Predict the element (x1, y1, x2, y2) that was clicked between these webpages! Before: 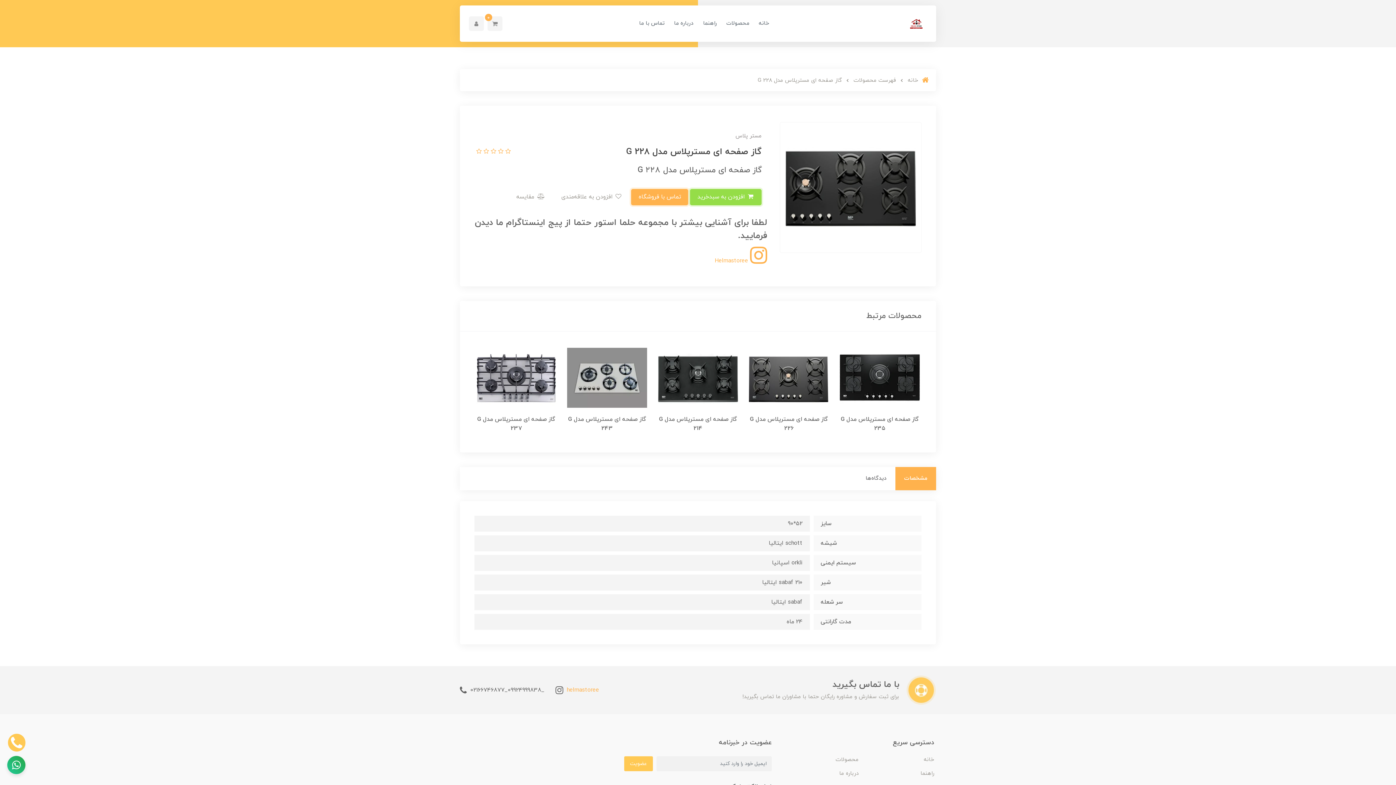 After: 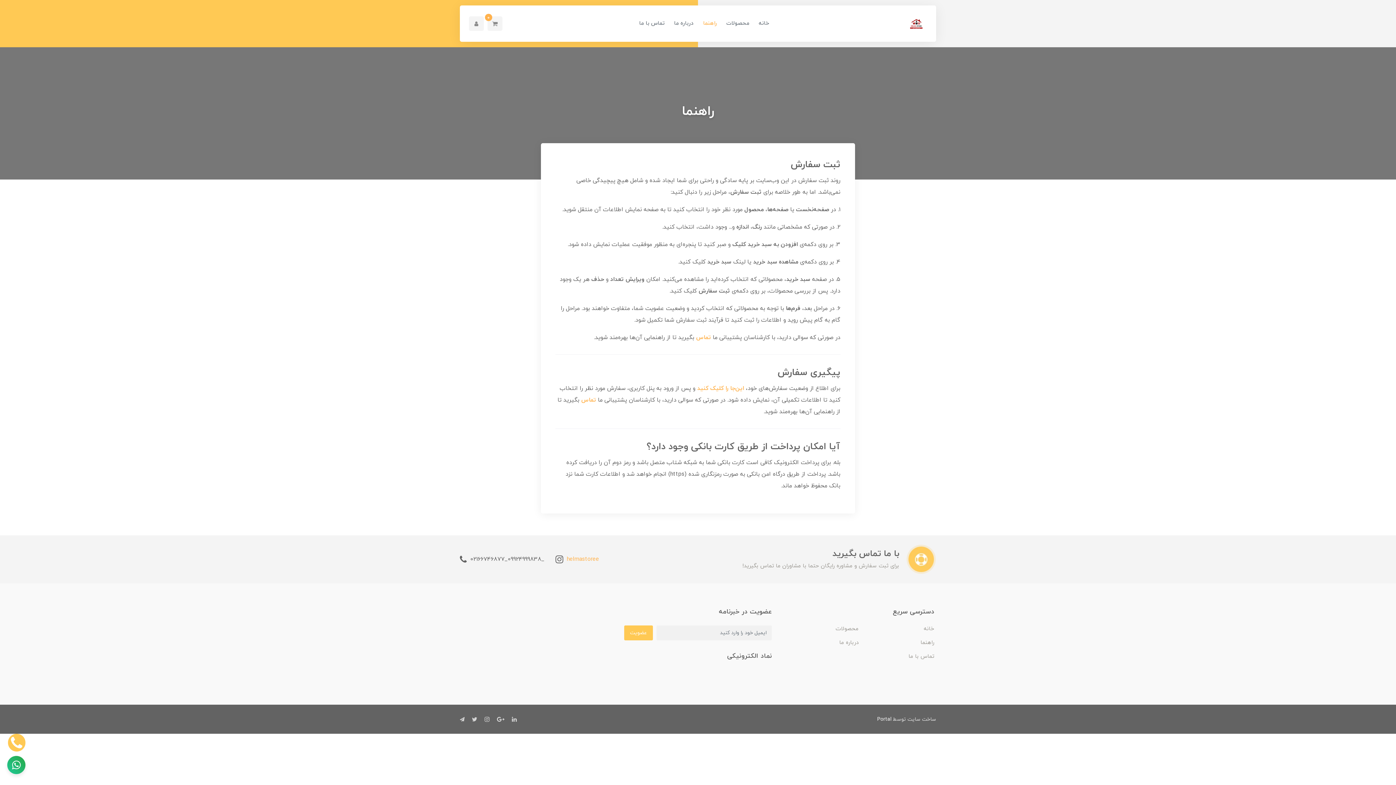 Action: bbox: (920, 770, 934, 777) label: راهنما